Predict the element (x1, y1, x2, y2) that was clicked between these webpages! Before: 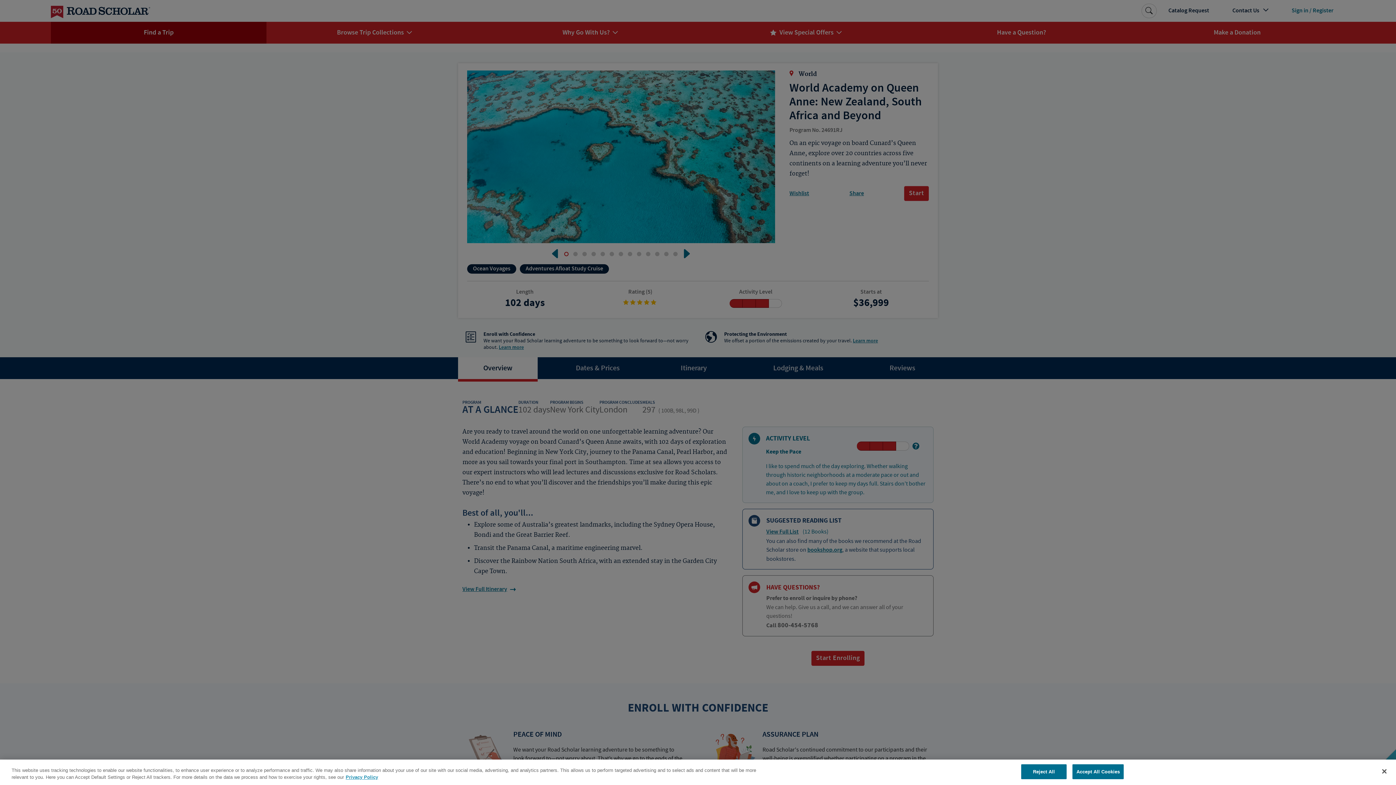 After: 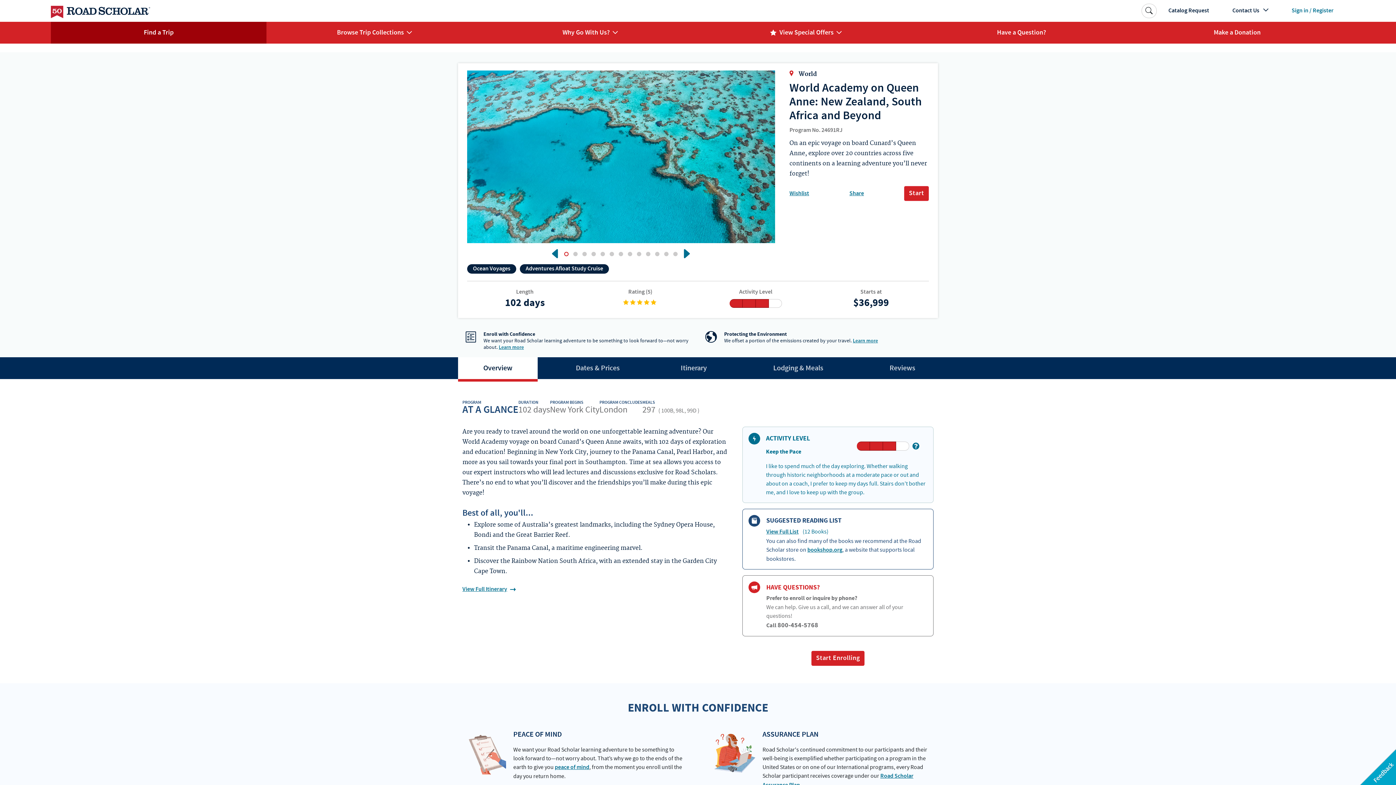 Action: bbox: (1376, 763, 1392, 779) label: Close